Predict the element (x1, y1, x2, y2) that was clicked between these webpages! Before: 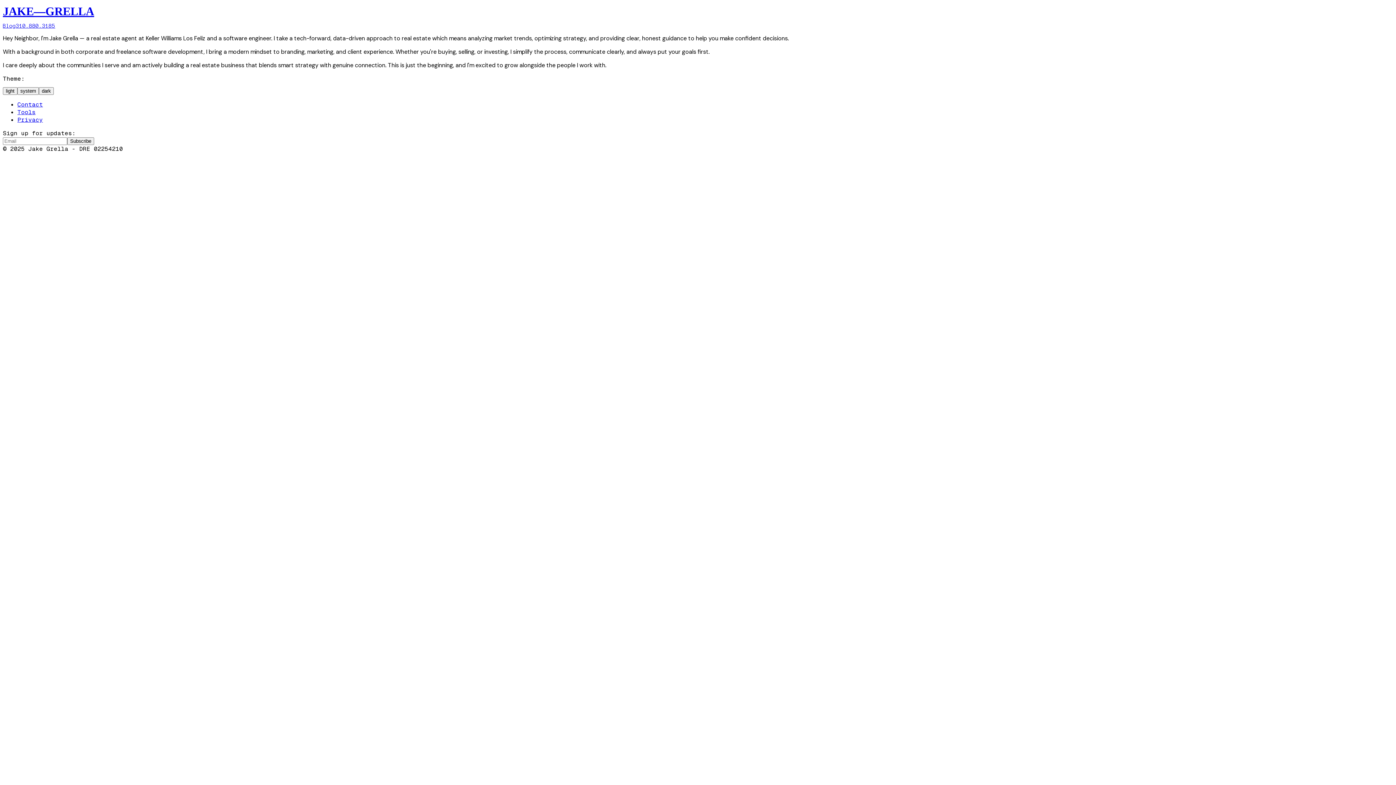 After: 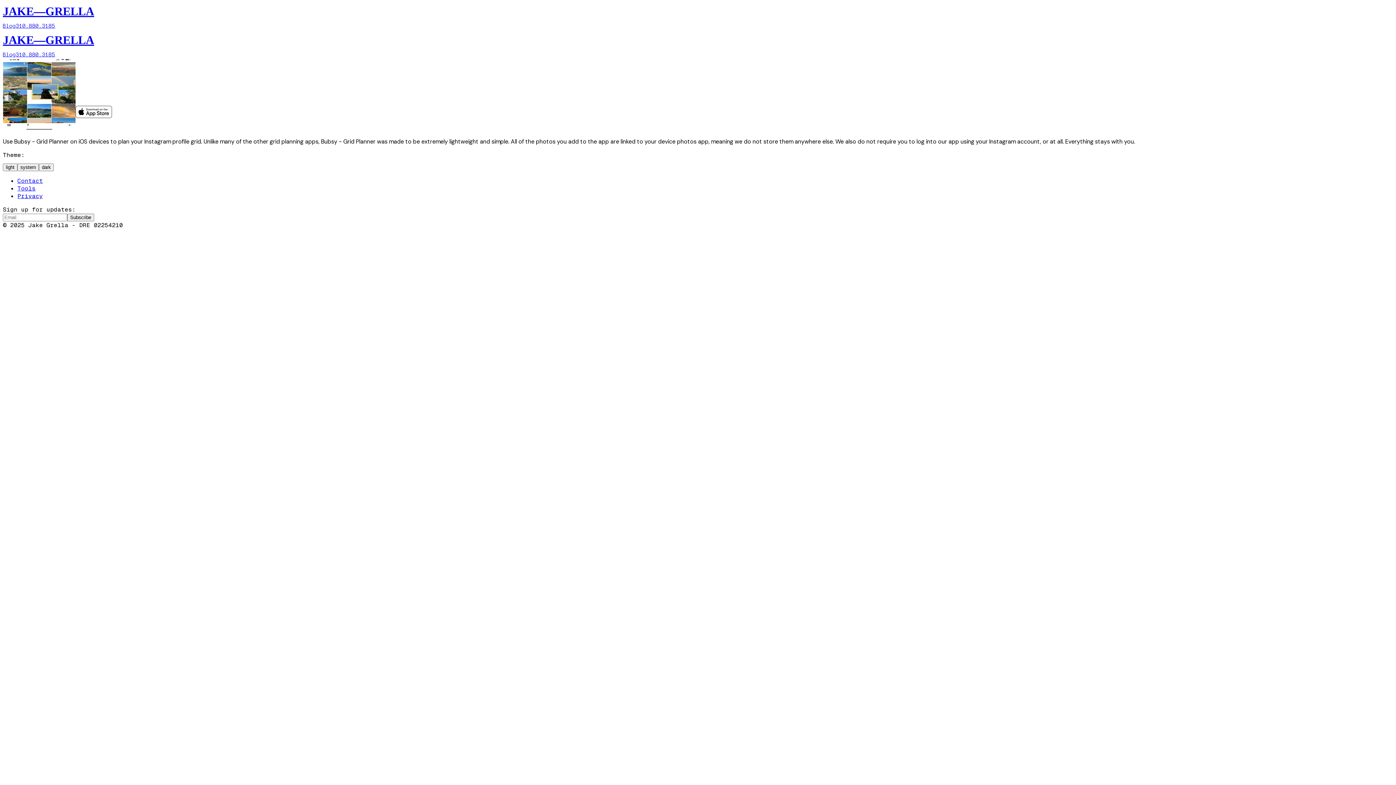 Action: label: Tools bbox: (17, 108, 35, 115)